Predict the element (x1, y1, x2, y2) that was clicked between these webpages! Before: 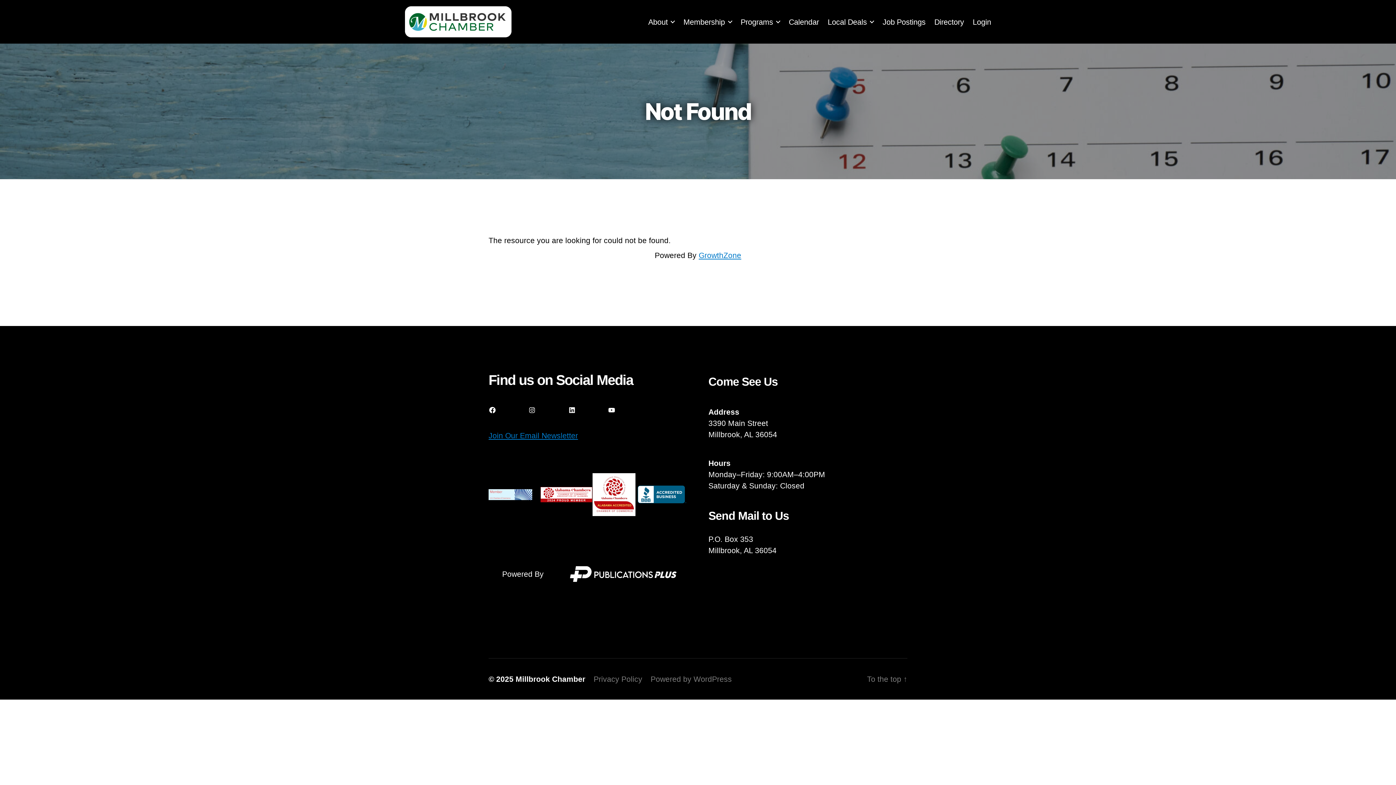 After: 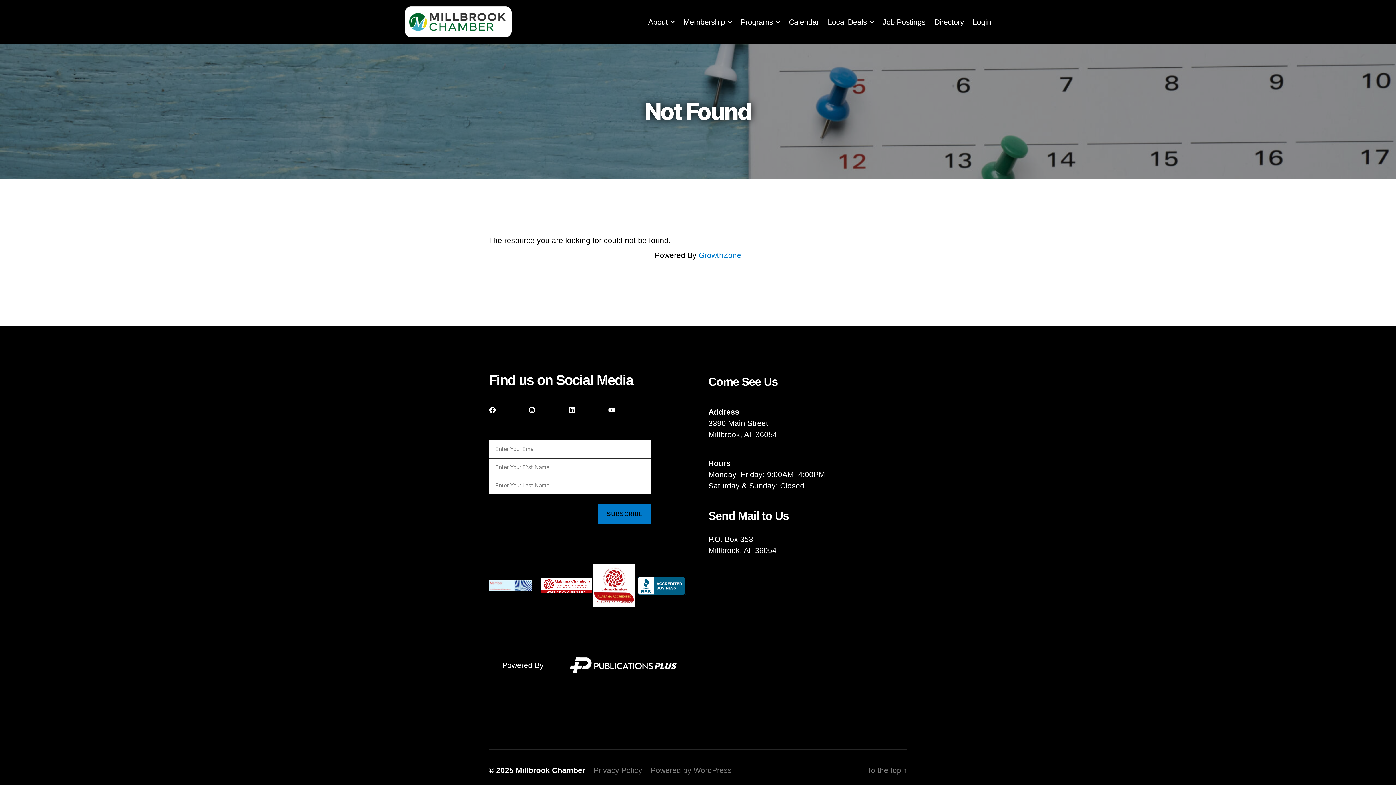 Action: label: Join Our Email Newsletter bbox: (488, 431, 578, 440)